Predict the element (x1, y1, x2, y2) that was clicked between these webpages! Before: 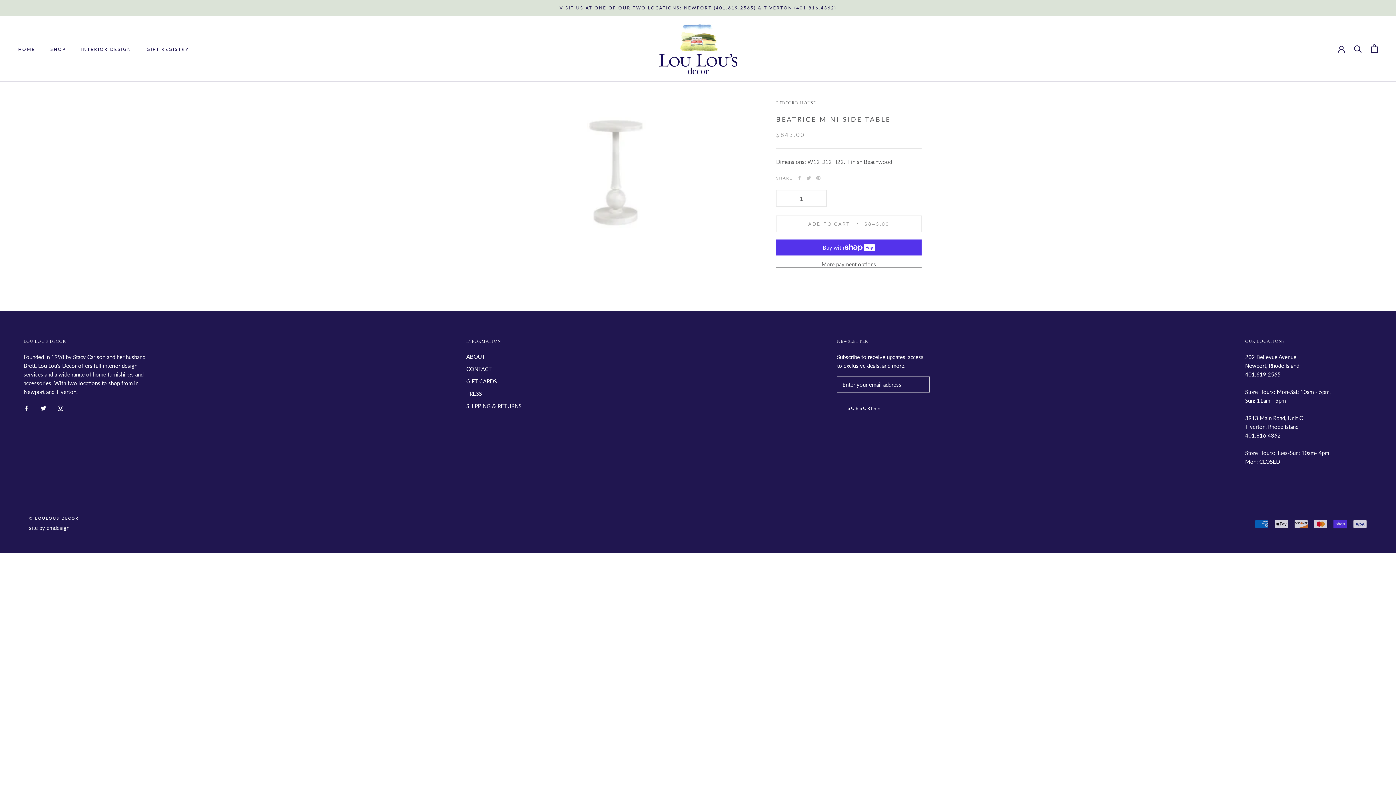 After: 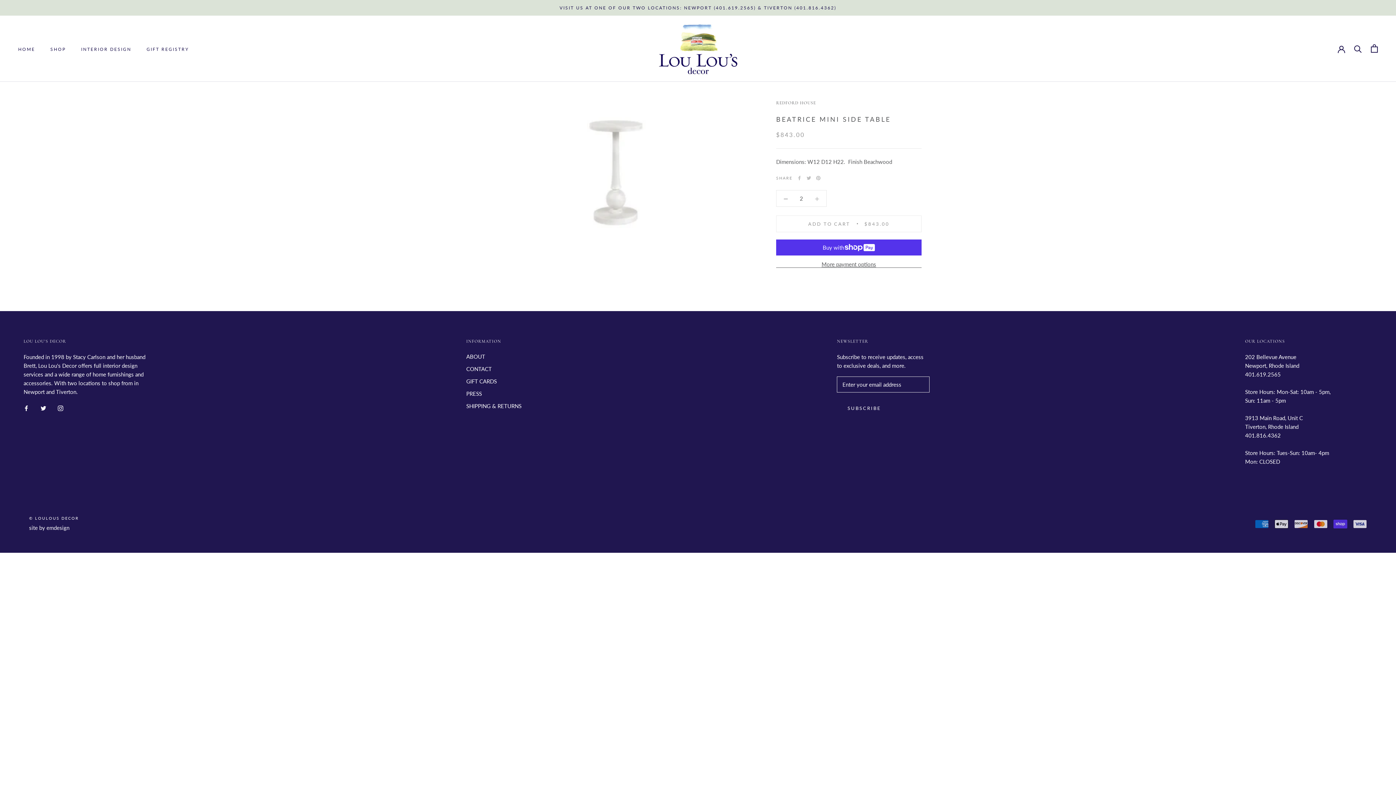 Action: bbox: (808, 190, 826, 206)